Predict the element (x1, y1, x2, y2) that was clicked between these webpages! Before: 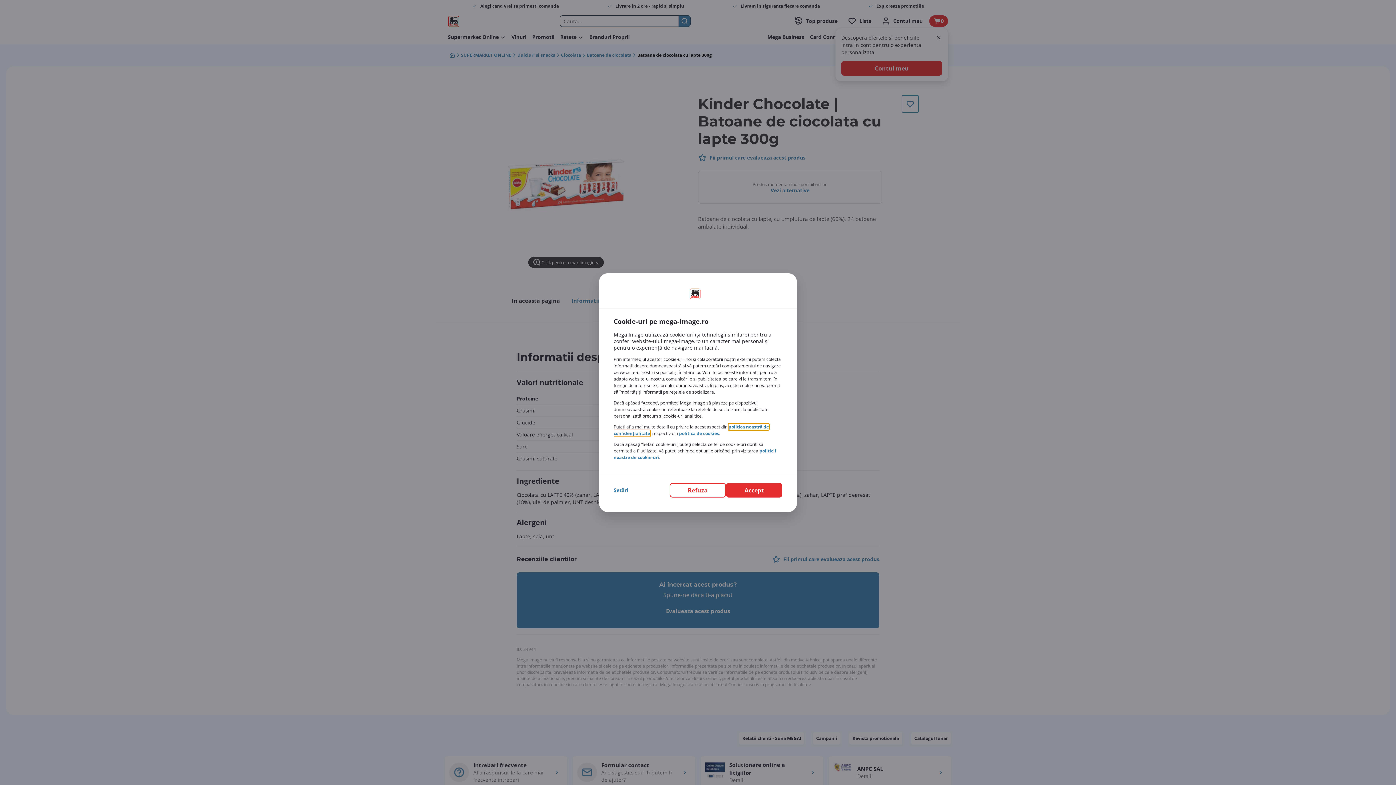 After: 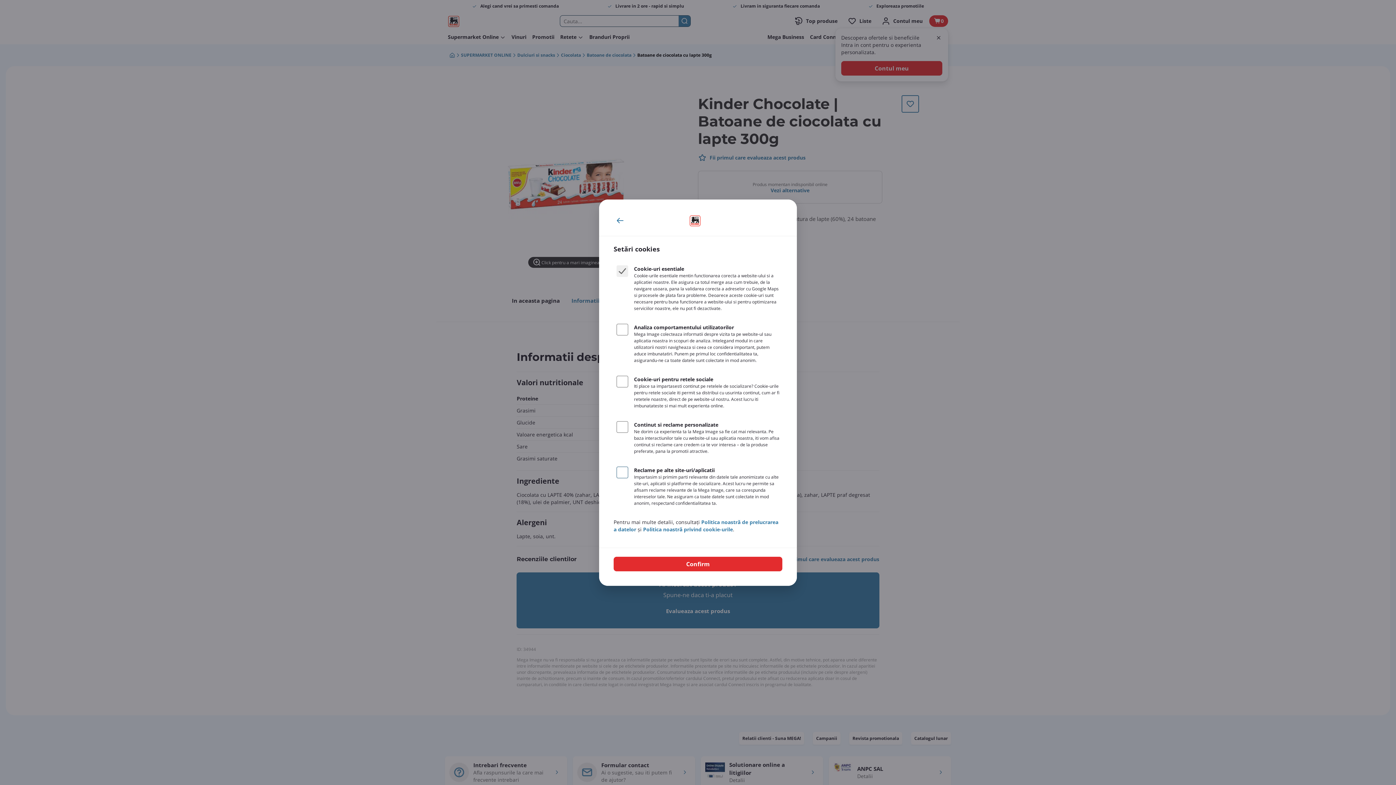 Action: label: Setări bbox: (613, 486, 628, 494)